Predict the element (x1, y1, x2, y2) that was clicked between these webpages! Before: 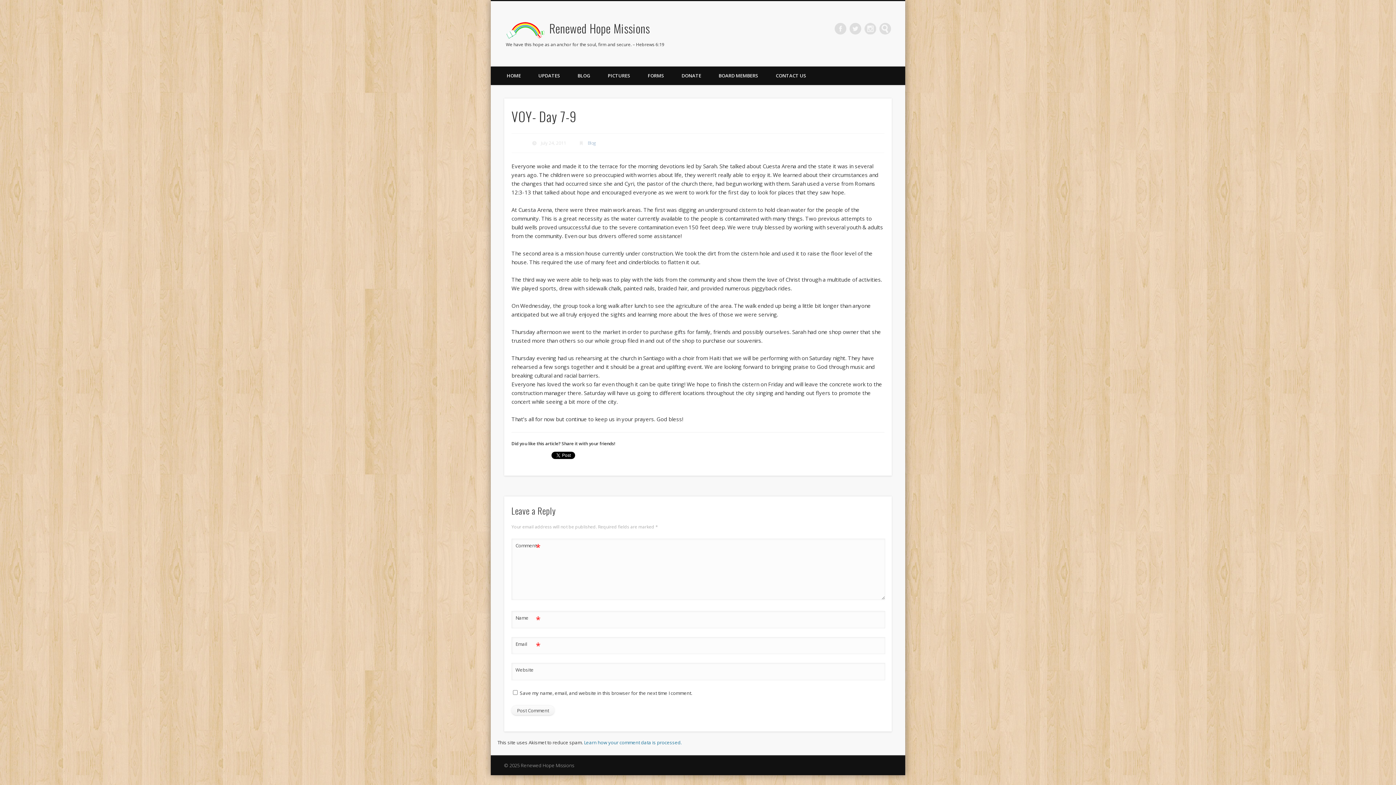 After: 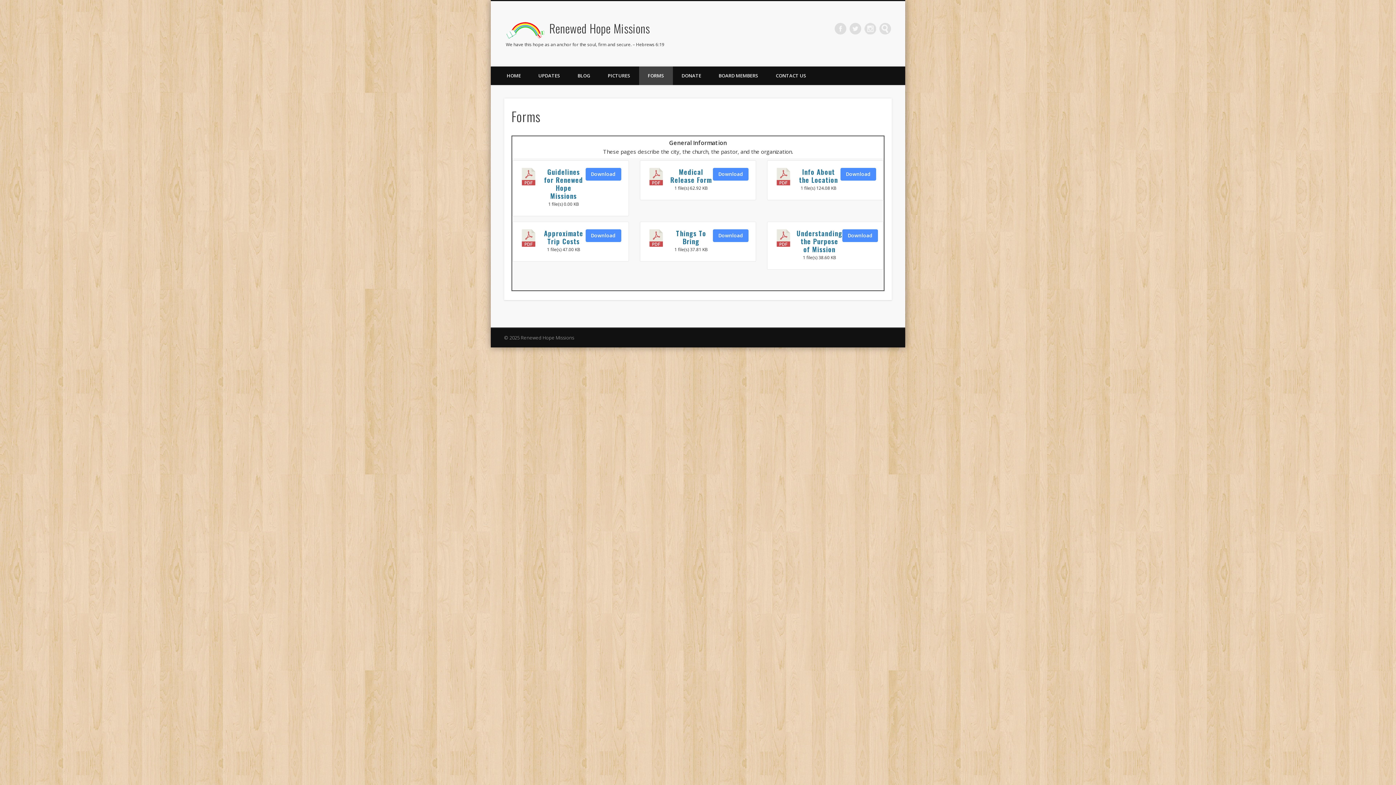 Action: label: FORMS bbox: (639, 66, 673, 85)